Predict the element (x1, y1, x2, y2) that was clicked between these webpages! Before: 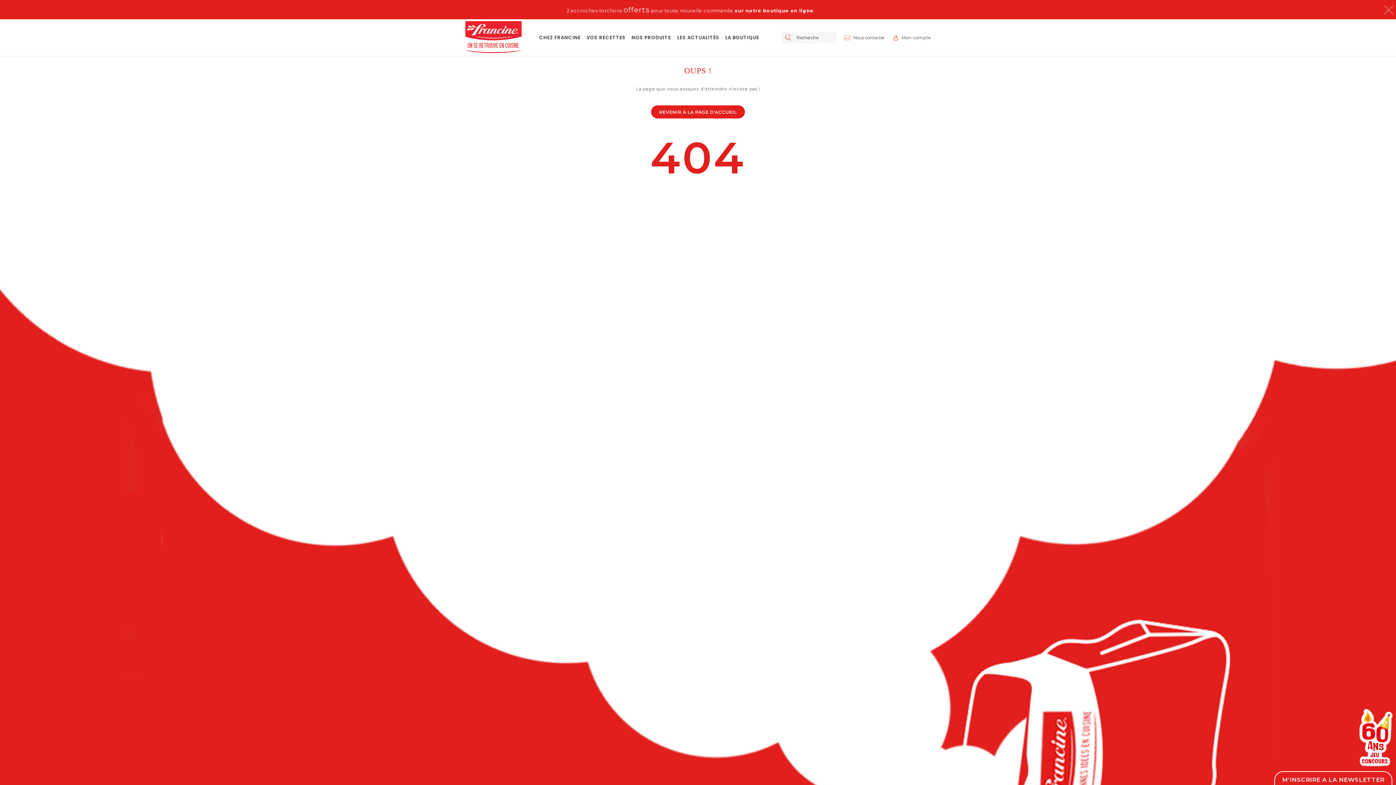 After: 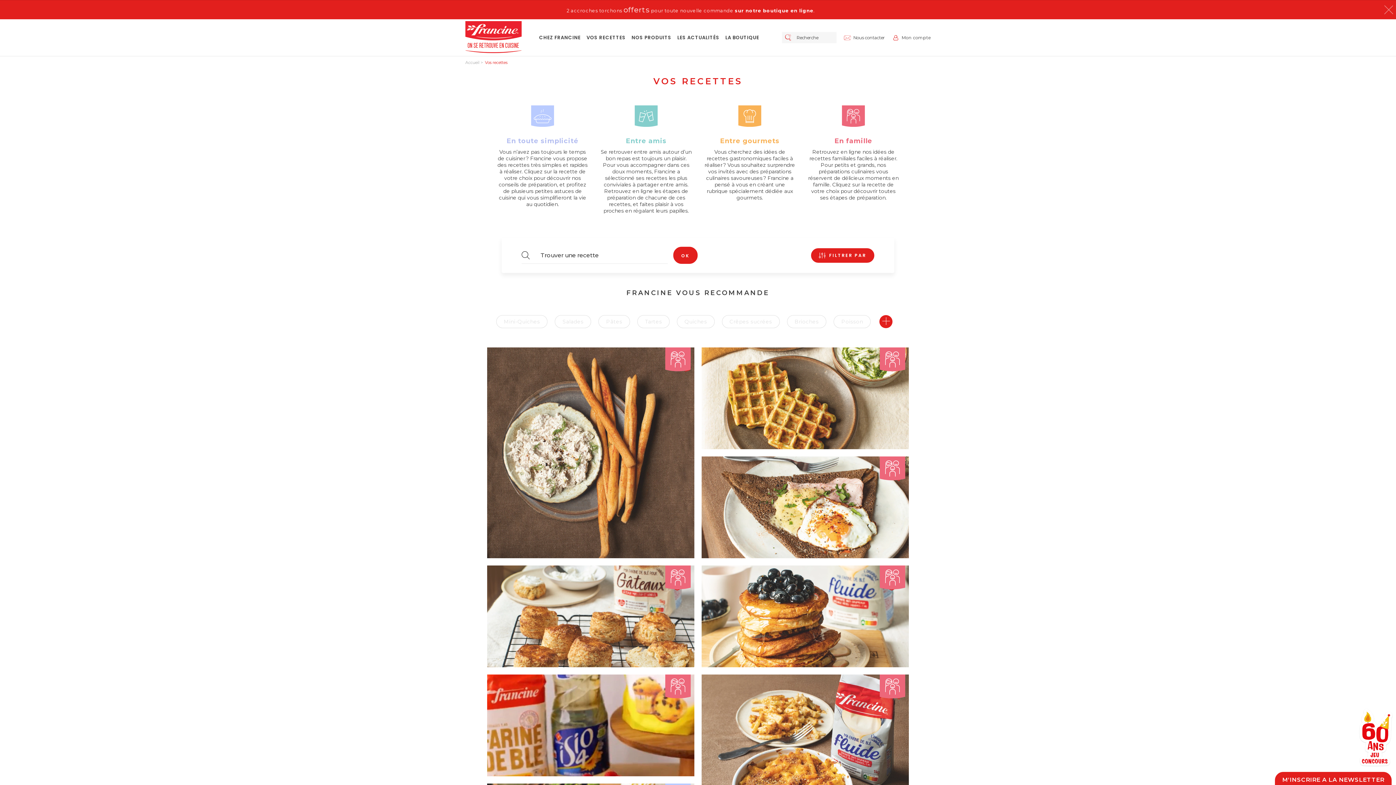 Action: label: VOS RECETTES bbox: (583, 19, 628, 55)